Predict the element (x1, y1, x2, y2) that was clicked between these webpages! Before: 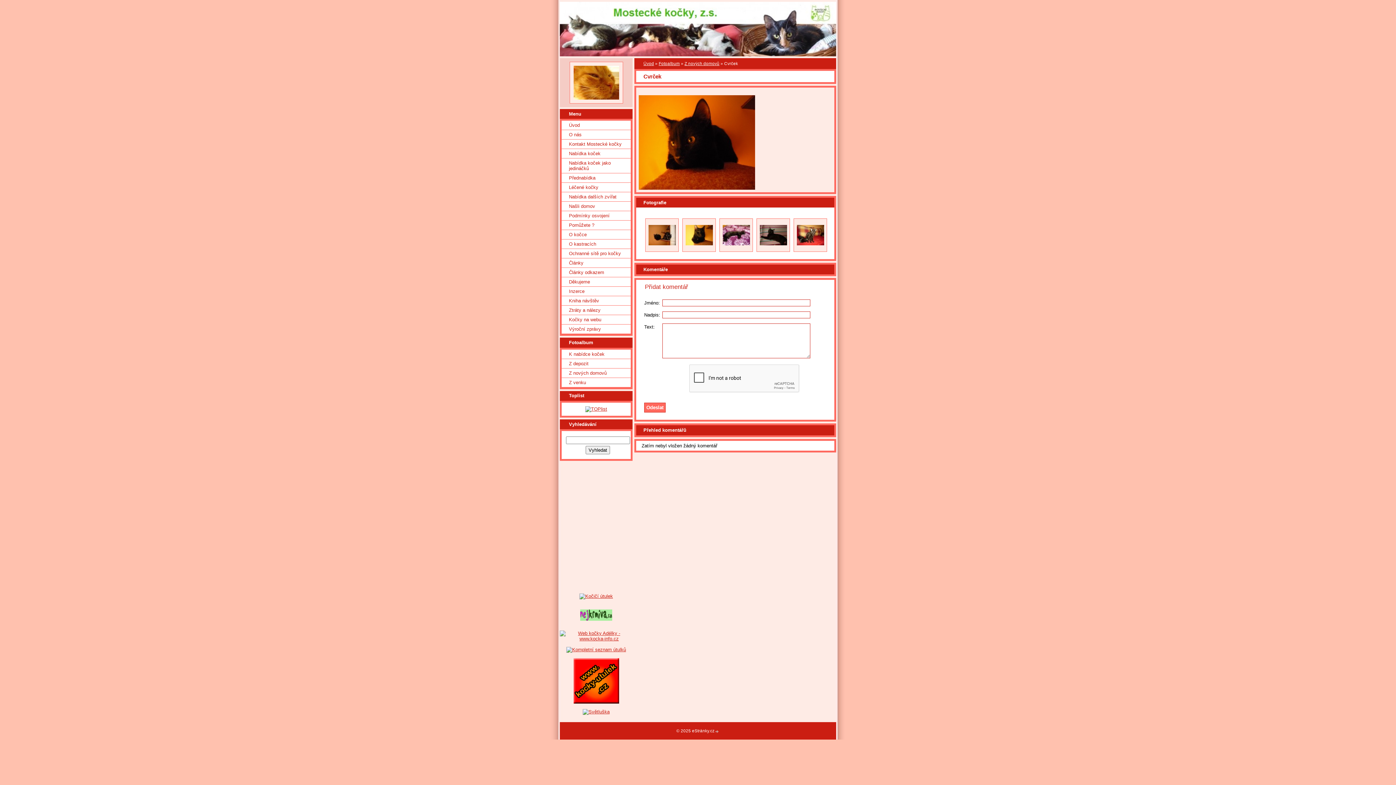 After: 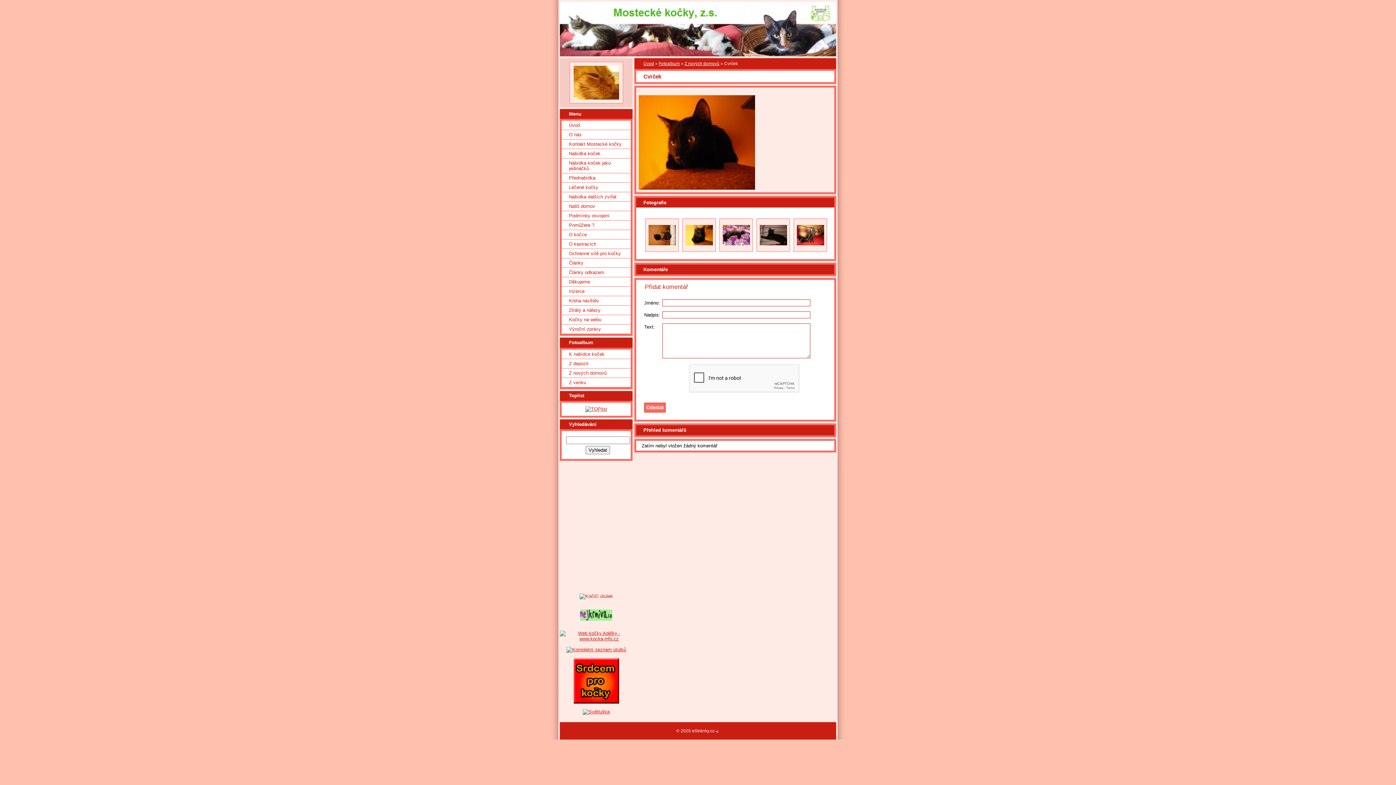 Action: bbox: (579, 593, 613, 599)